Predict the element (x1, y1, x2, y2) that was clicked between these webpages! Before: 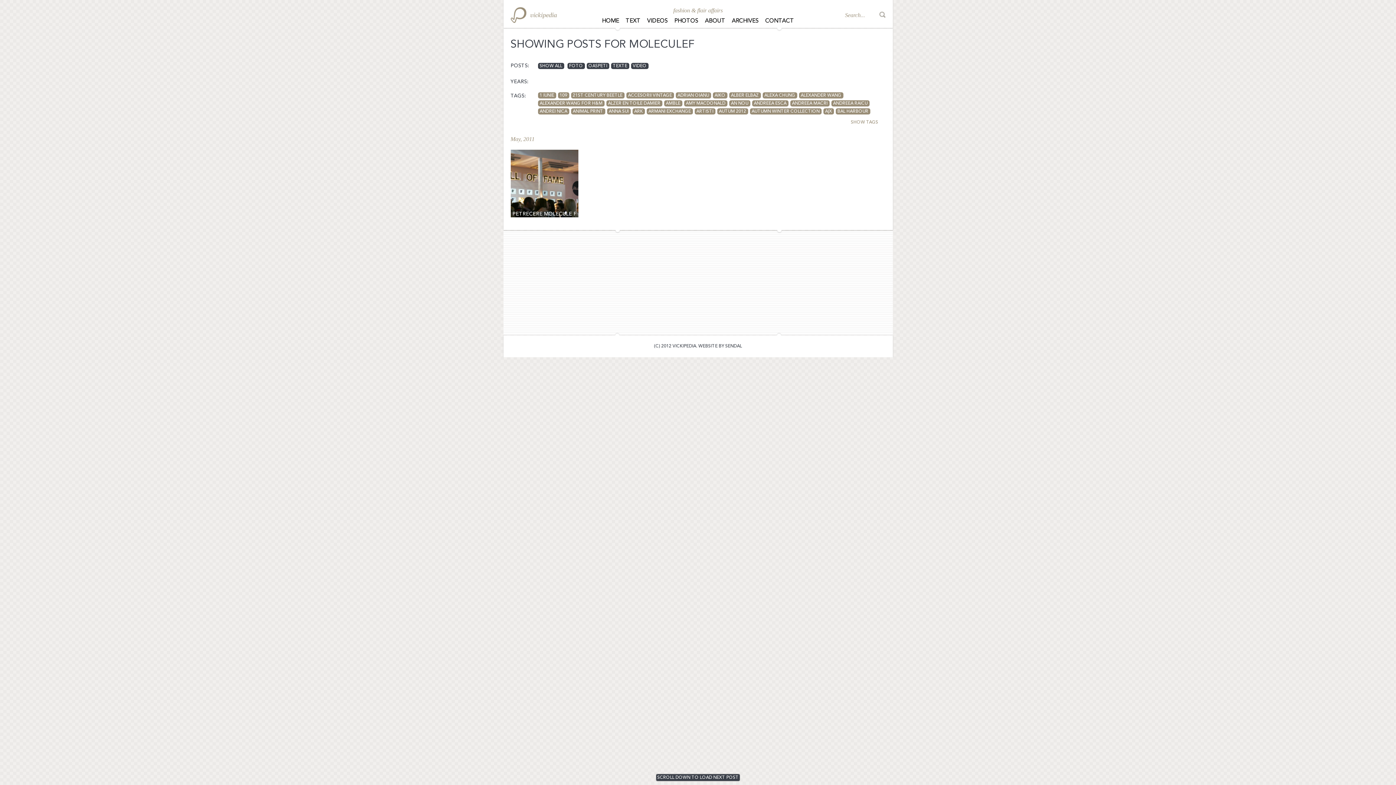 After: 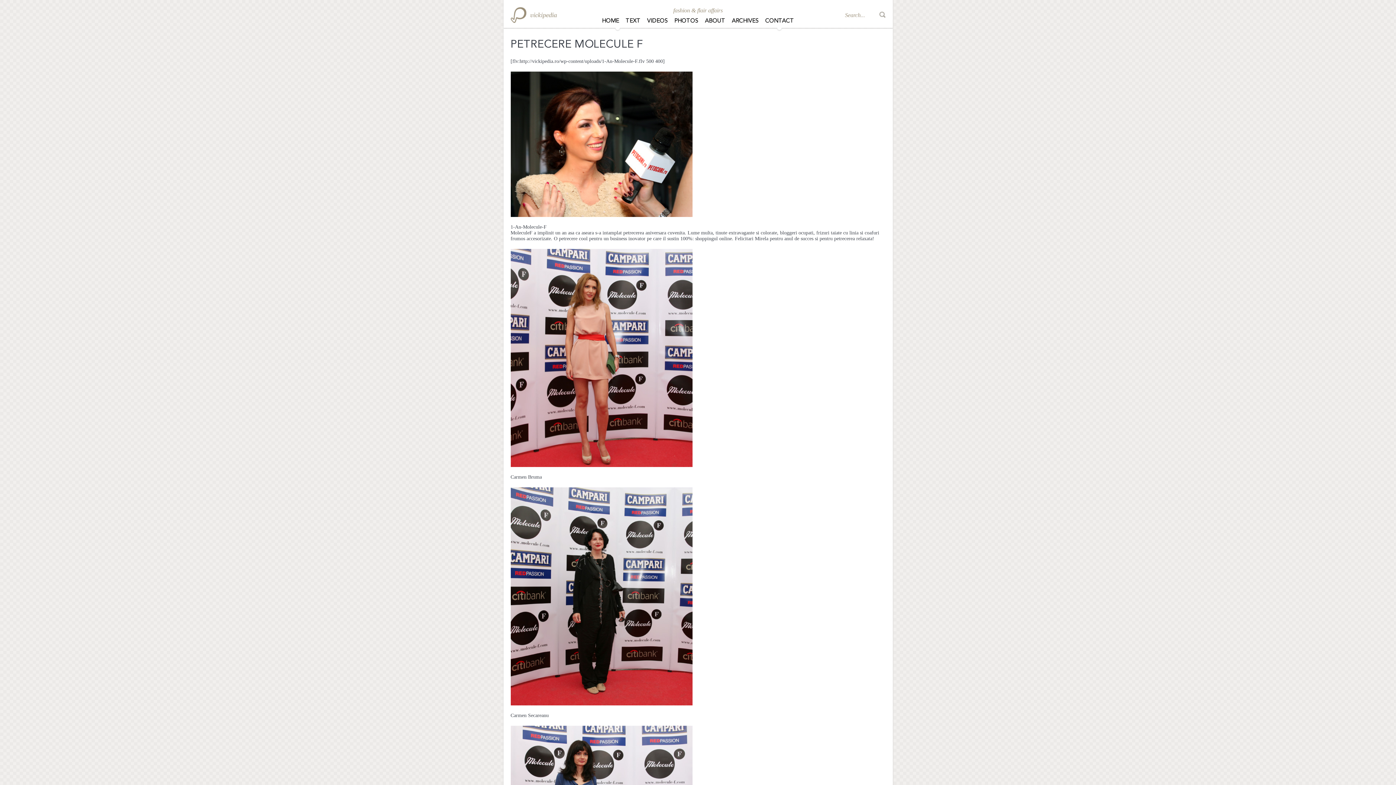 Action: bbox: (512, 211, 576, 216) label: PETRECERE MOLECULE F